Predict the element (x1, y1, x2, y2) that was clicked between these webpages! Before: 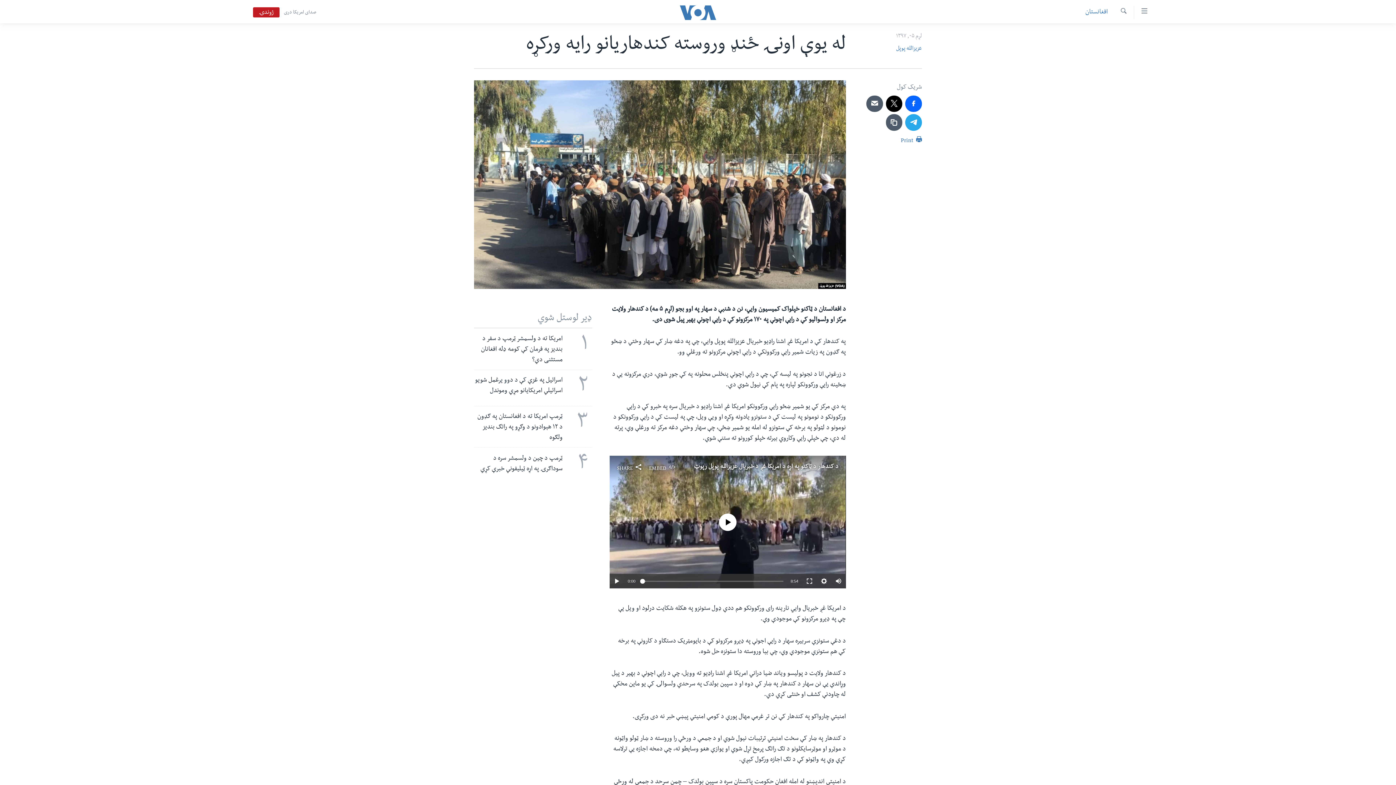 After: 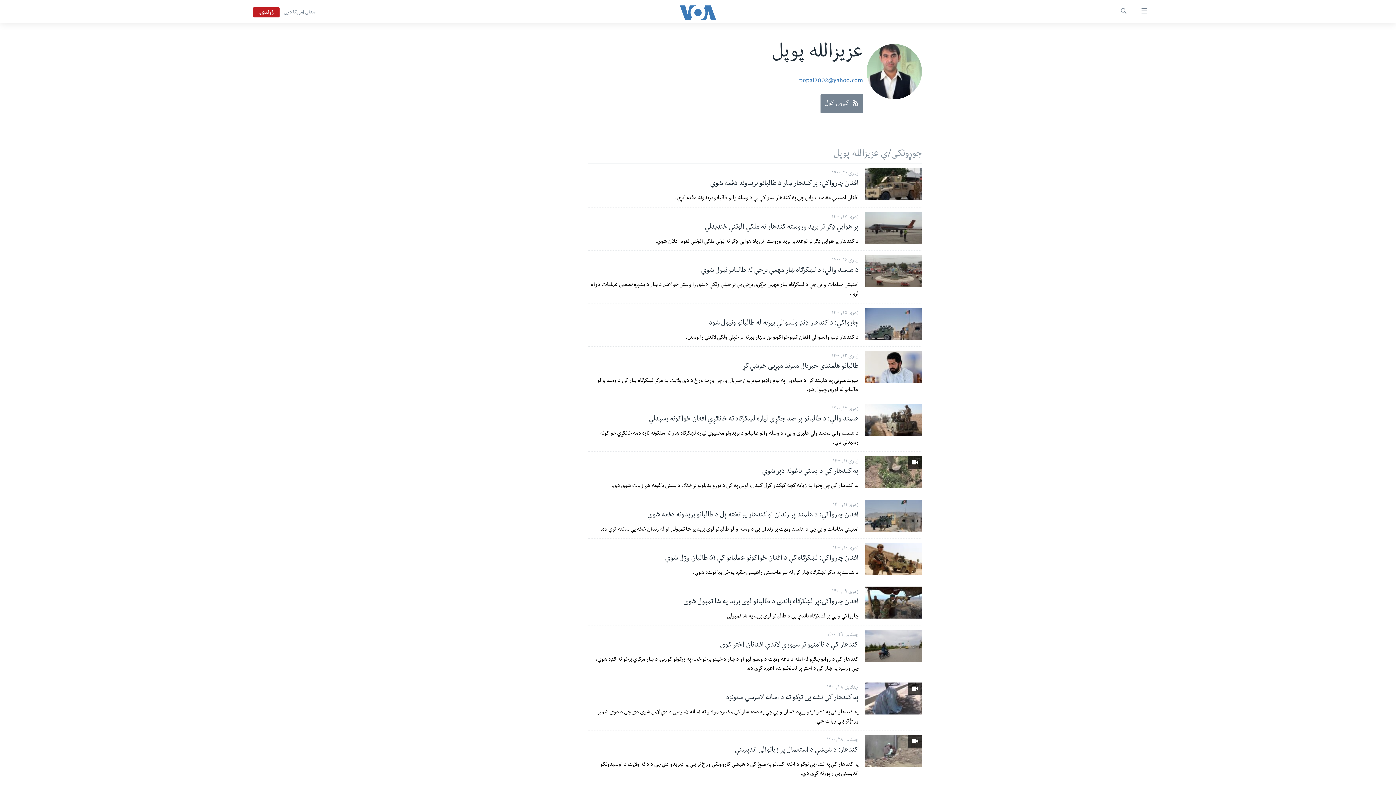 Action: label: عزیزالله پوپل bbox: (896, 45, 922, 52)